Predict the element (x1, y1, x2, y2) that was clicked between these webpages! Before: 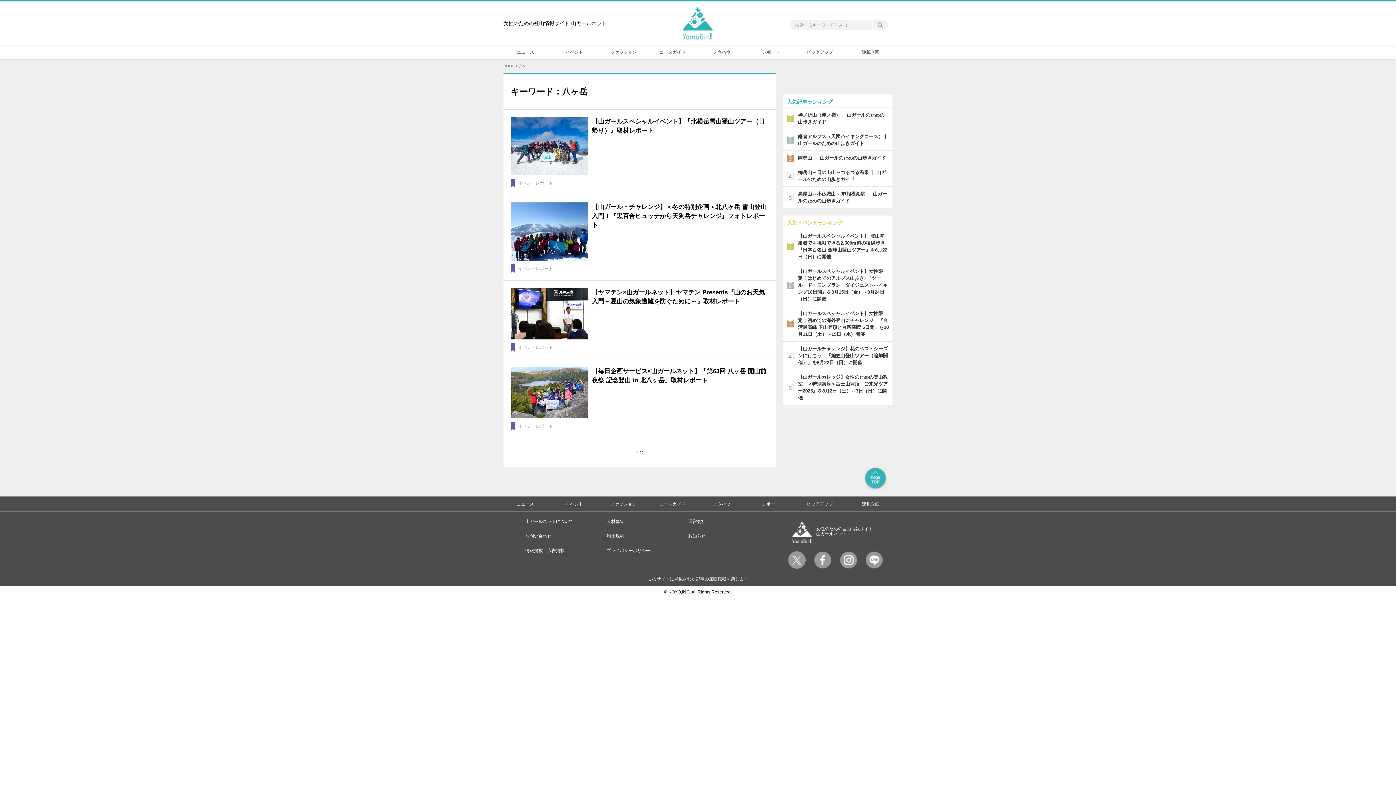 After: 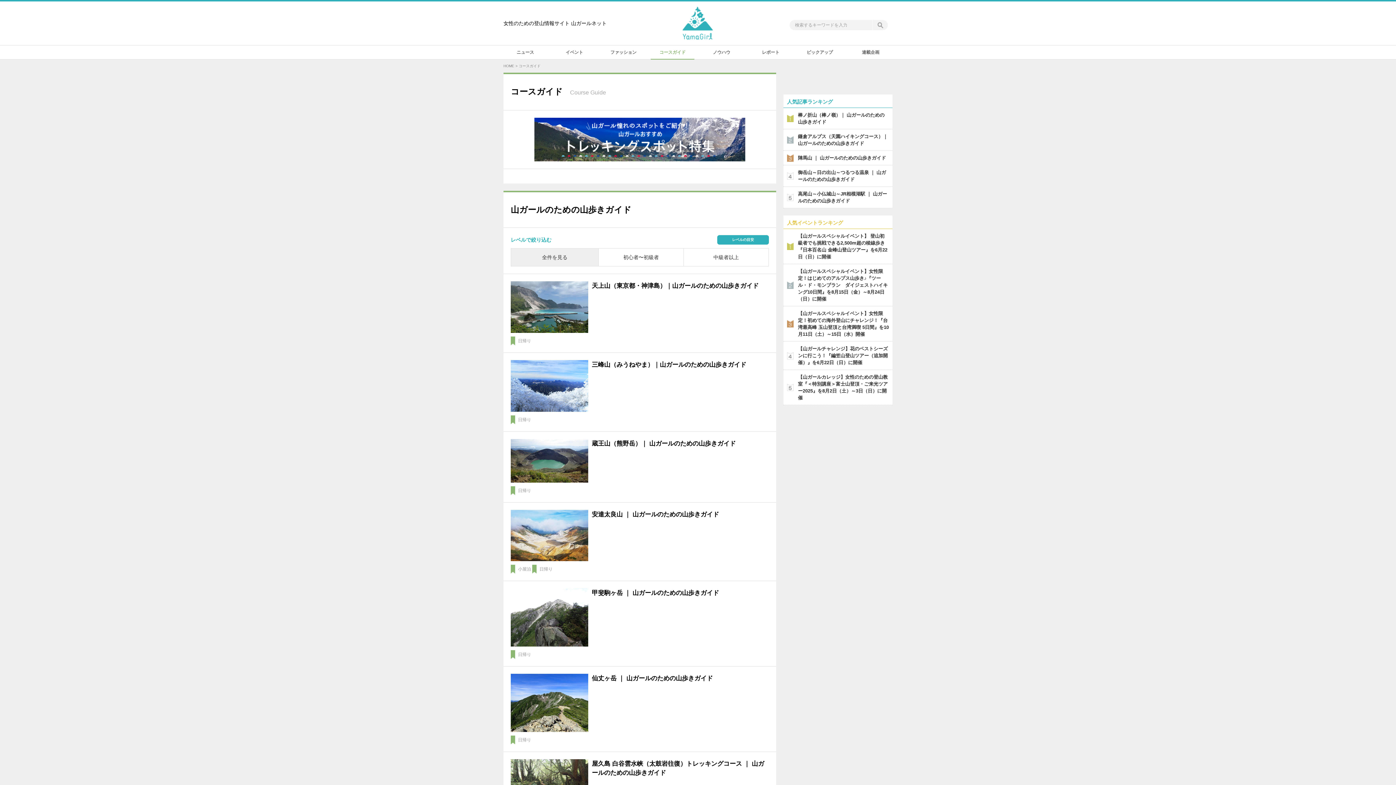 Action: bbox: (650, 497, 694, 511) label: コースガイド